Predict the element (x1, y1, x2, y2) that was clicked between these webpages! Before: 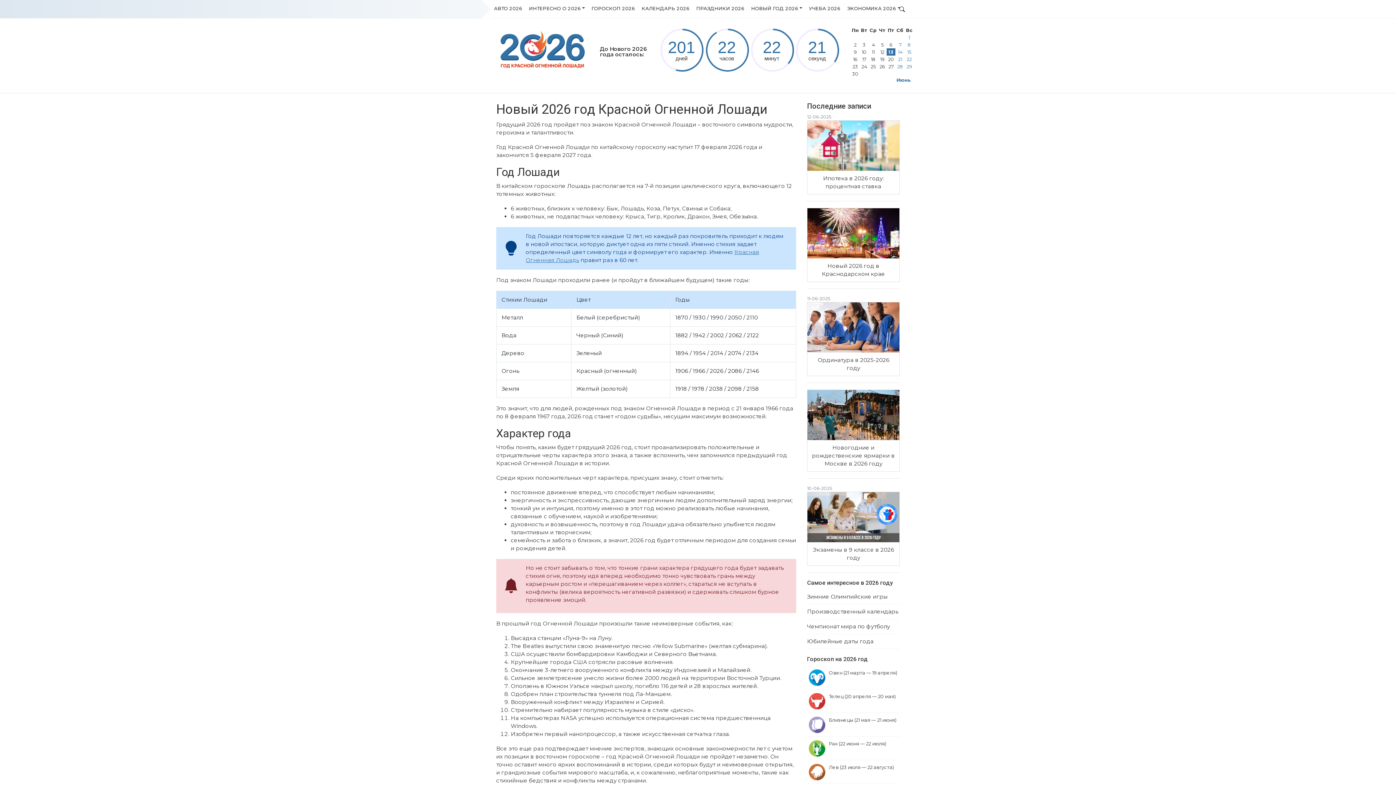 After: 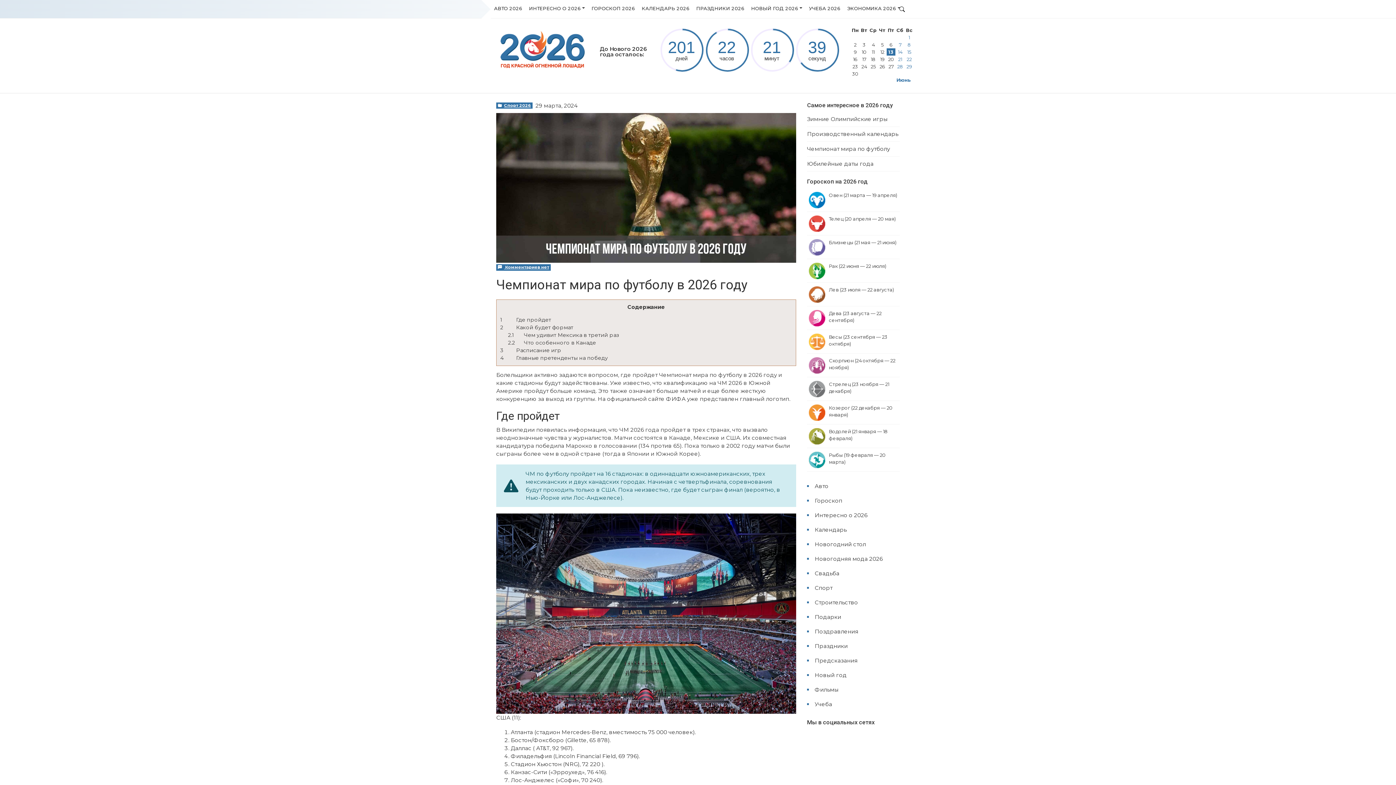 Action: bbox: (807, 619, 890, 634) label: Чемпионат мира по футболу